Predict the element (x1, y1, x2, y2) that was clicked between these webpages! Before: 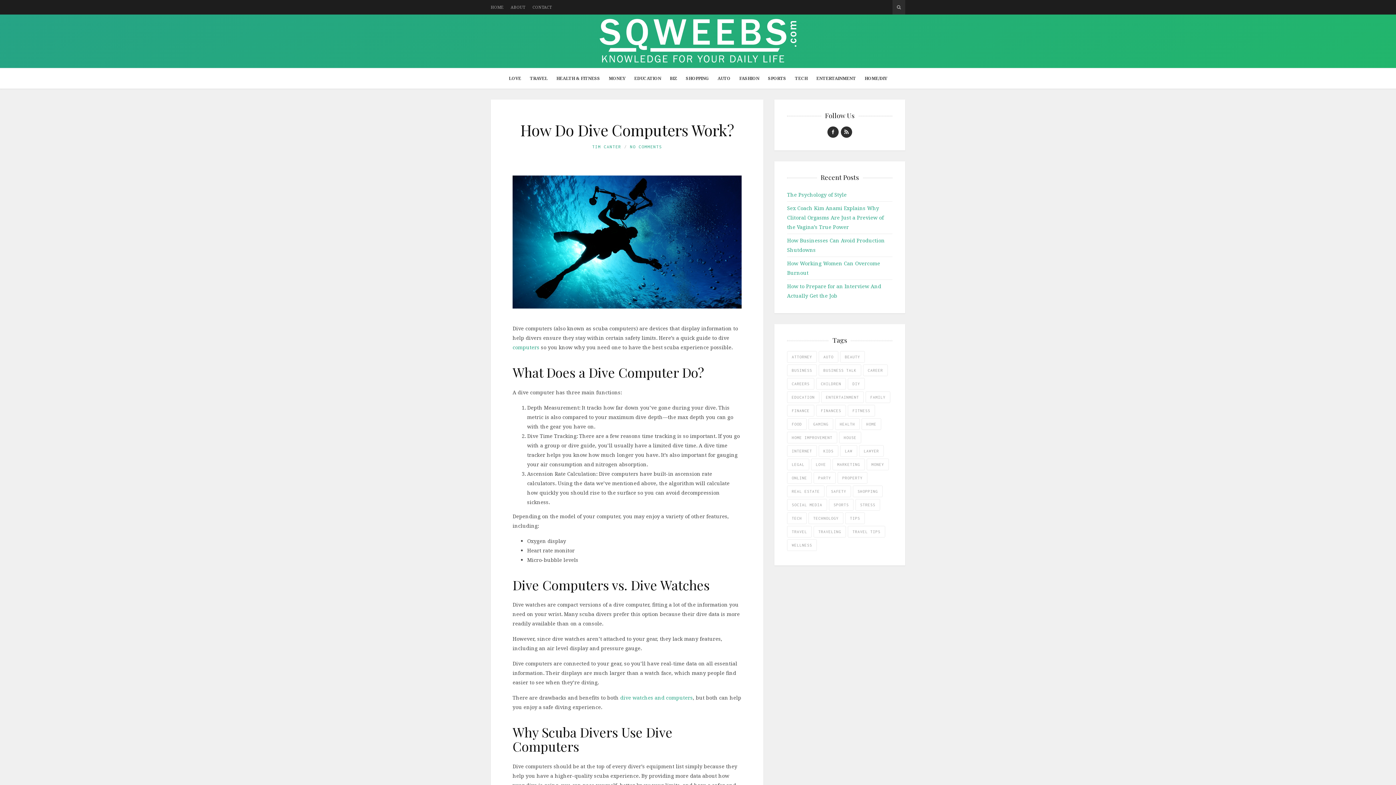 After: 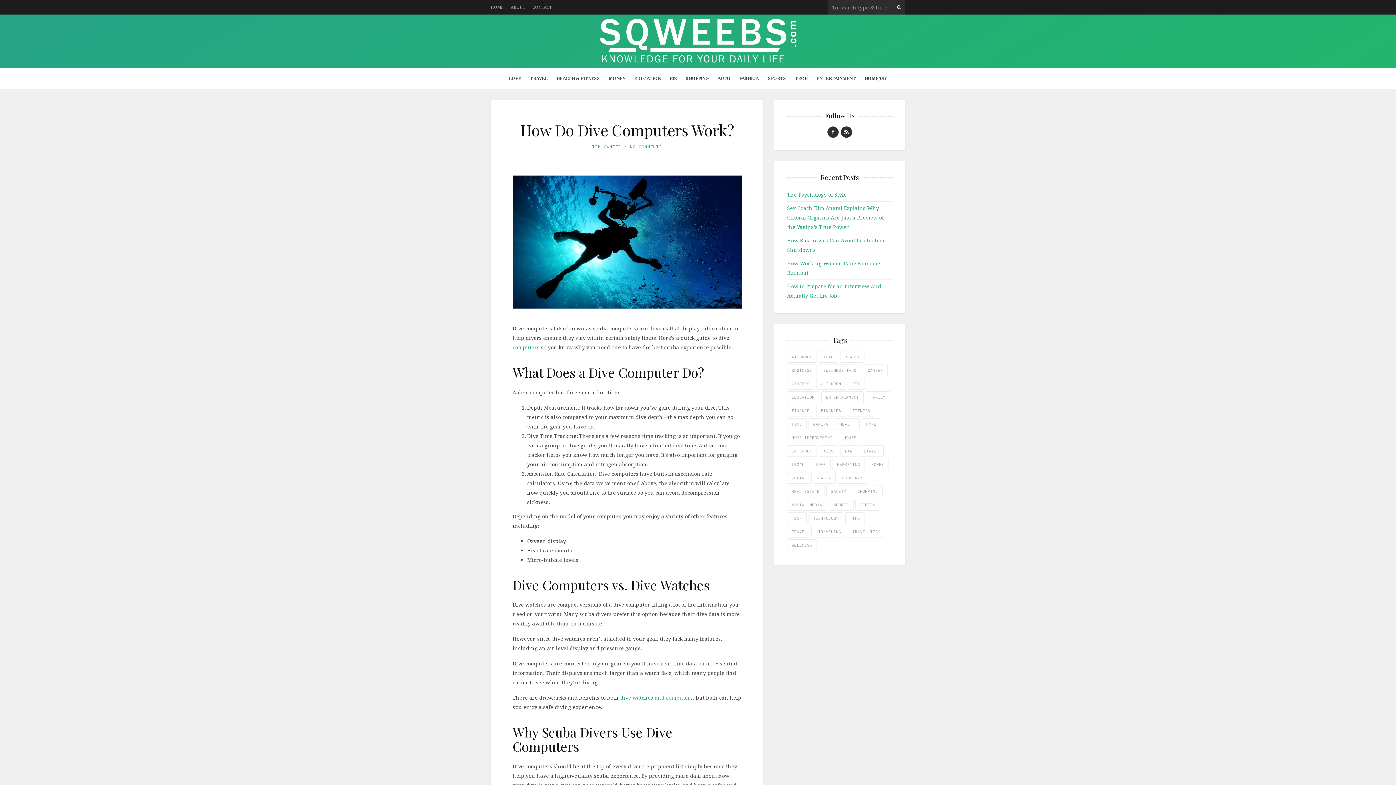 Action: bbox: (892, 0, 905, 14)